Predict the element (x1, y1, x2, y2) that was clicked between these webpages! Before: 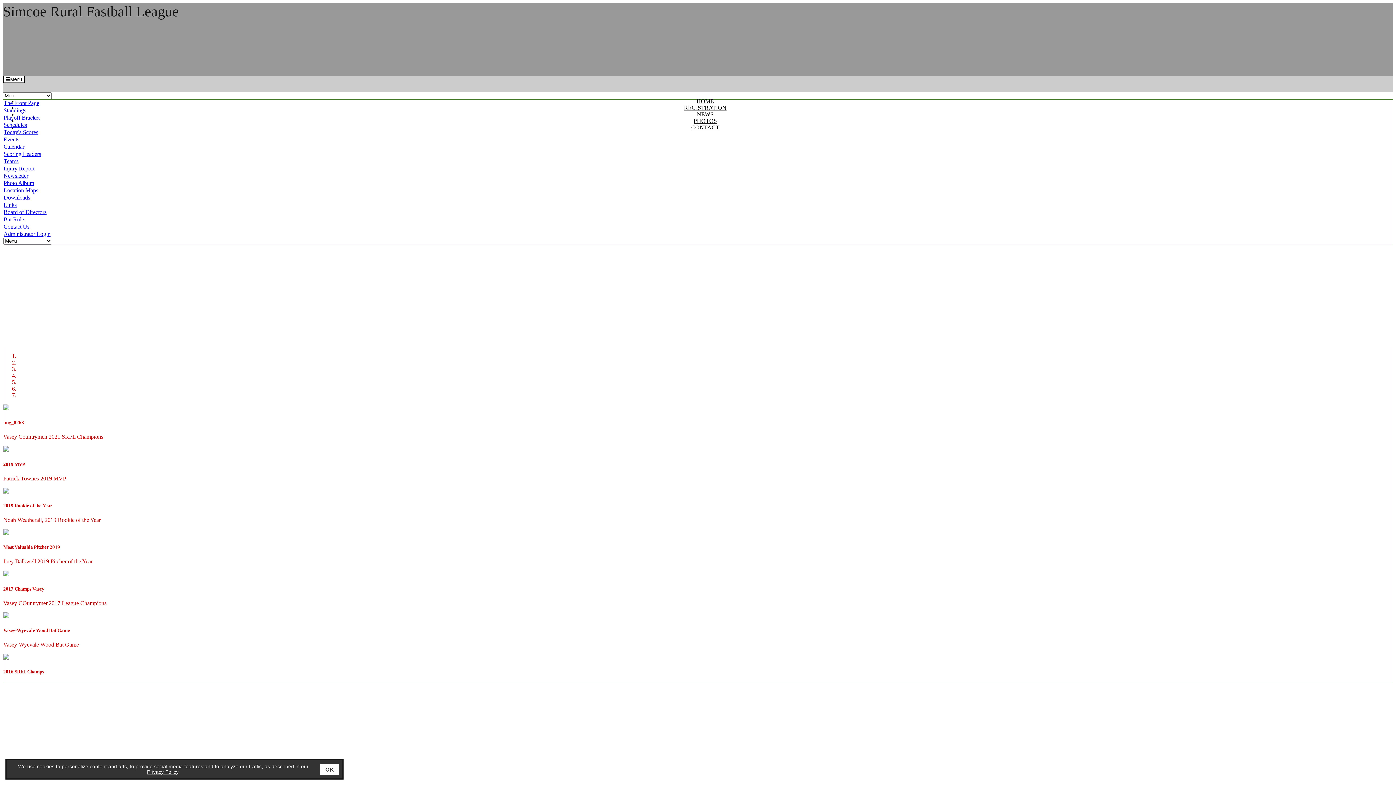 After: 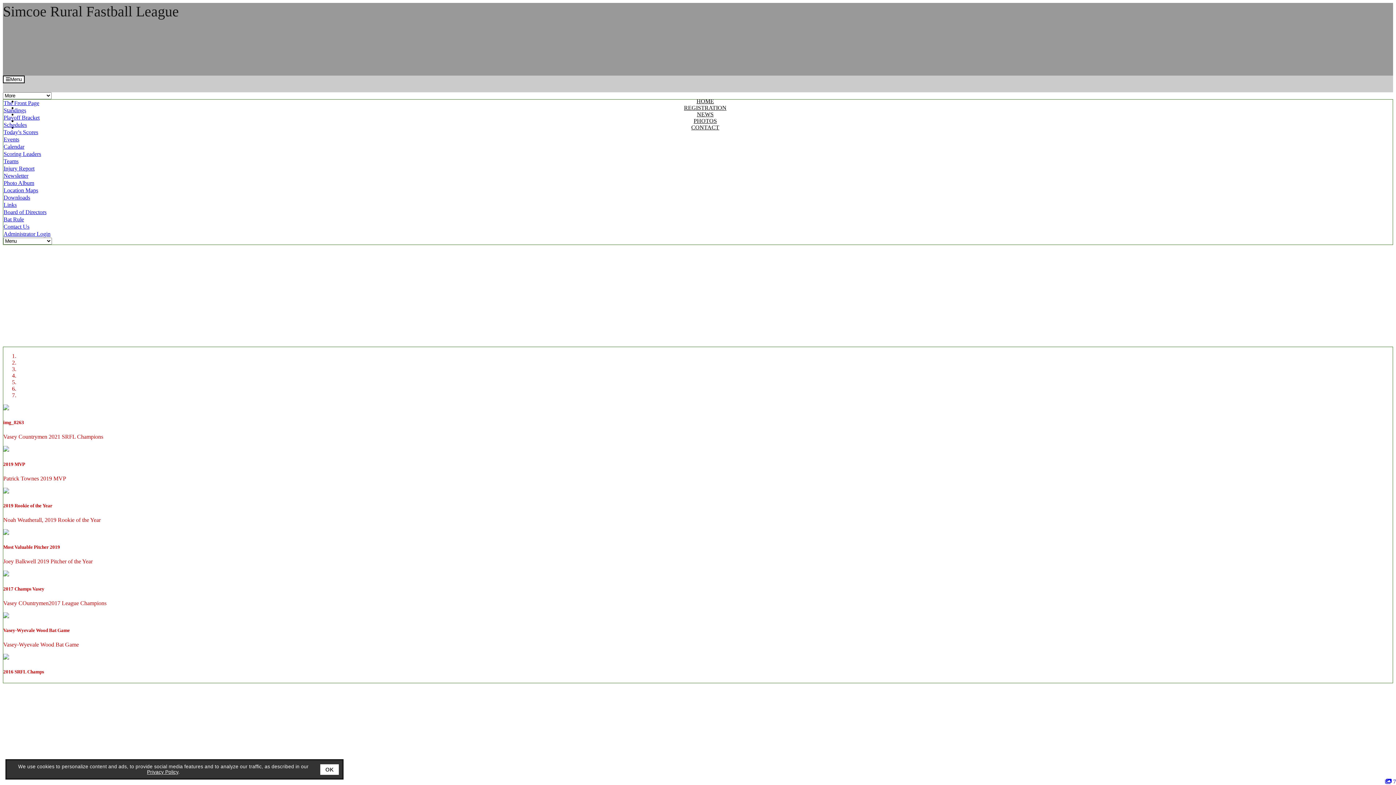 Action: label: Photo Album bbox: (3, 180, 34, 186)